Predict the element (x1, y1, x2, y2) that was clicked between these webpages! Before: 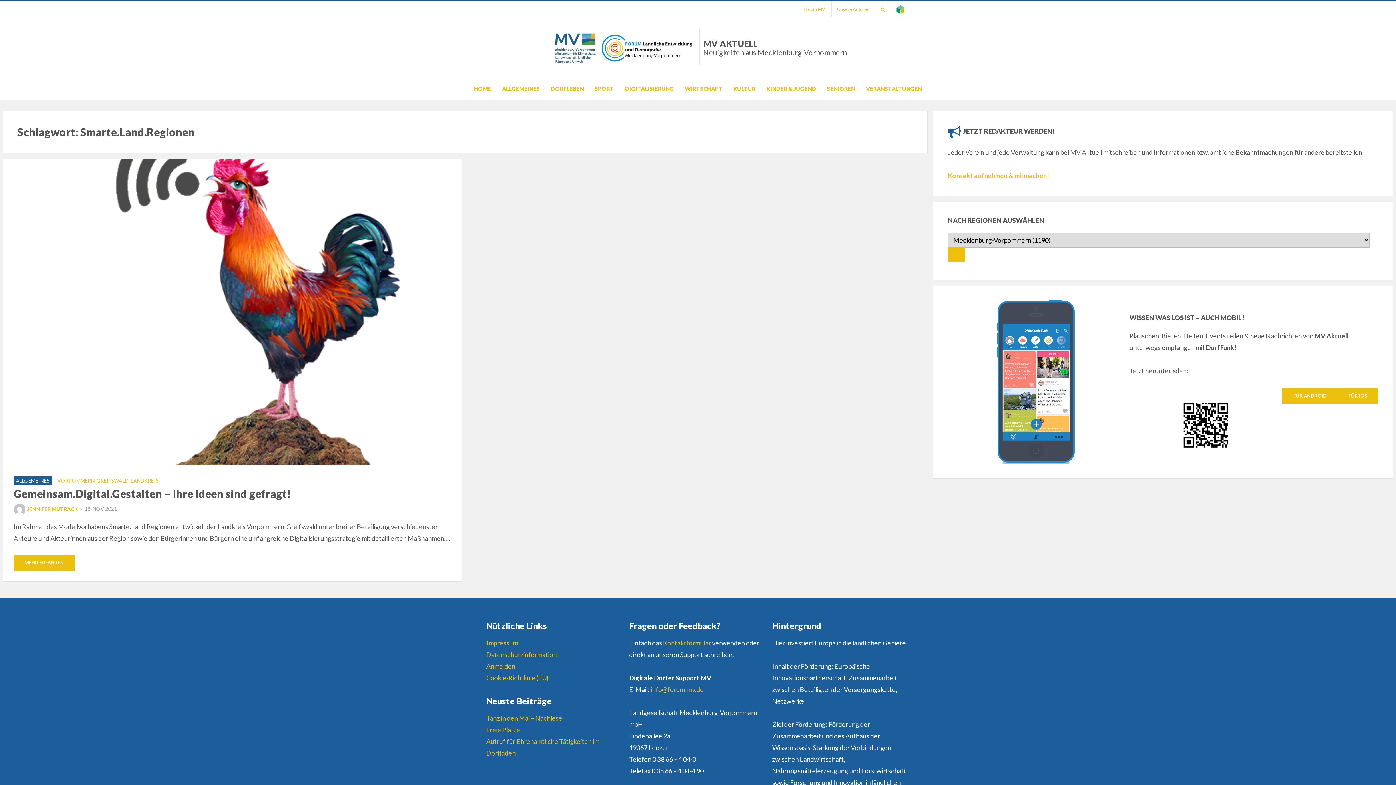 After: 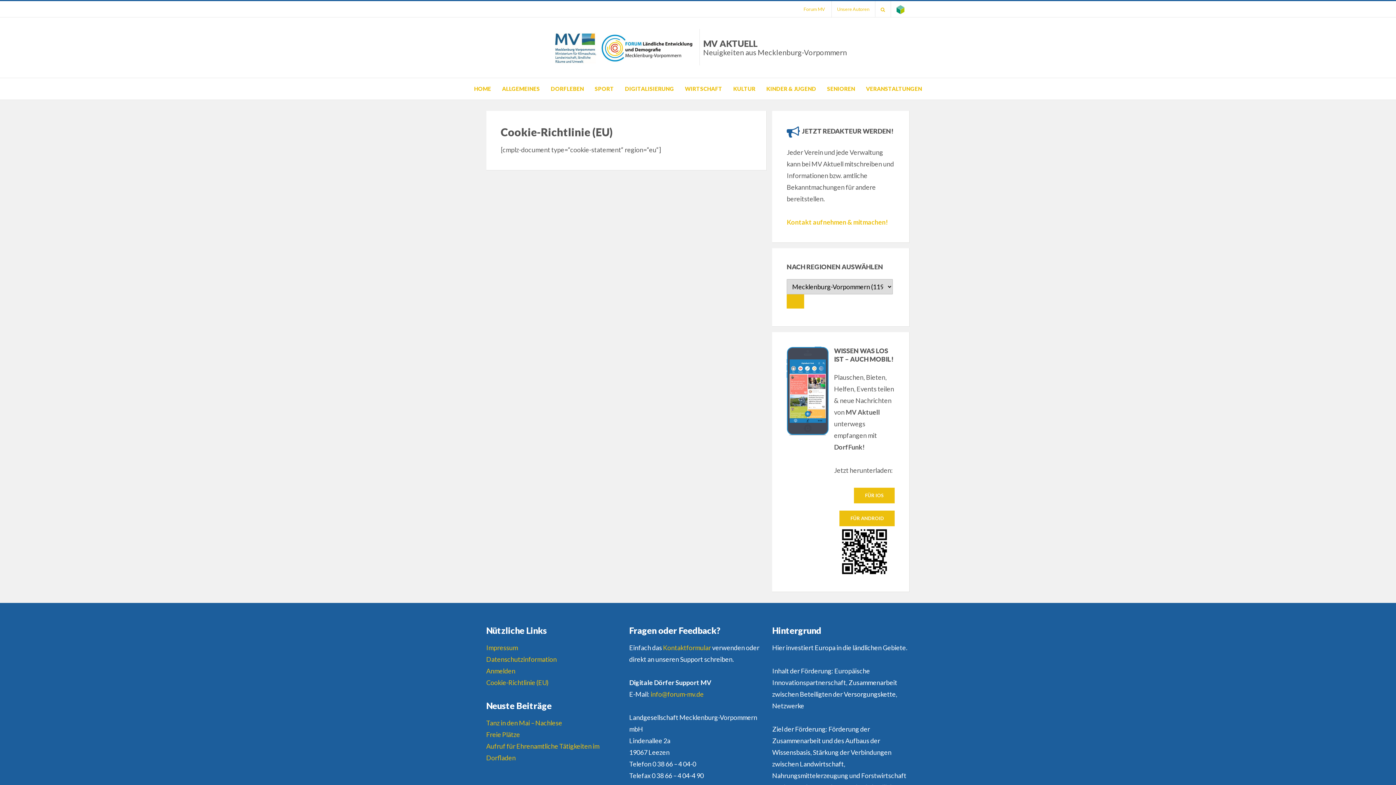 Action: bbox: (486, 674, 548, 682) label: Cookie-Richtlinie (EU)